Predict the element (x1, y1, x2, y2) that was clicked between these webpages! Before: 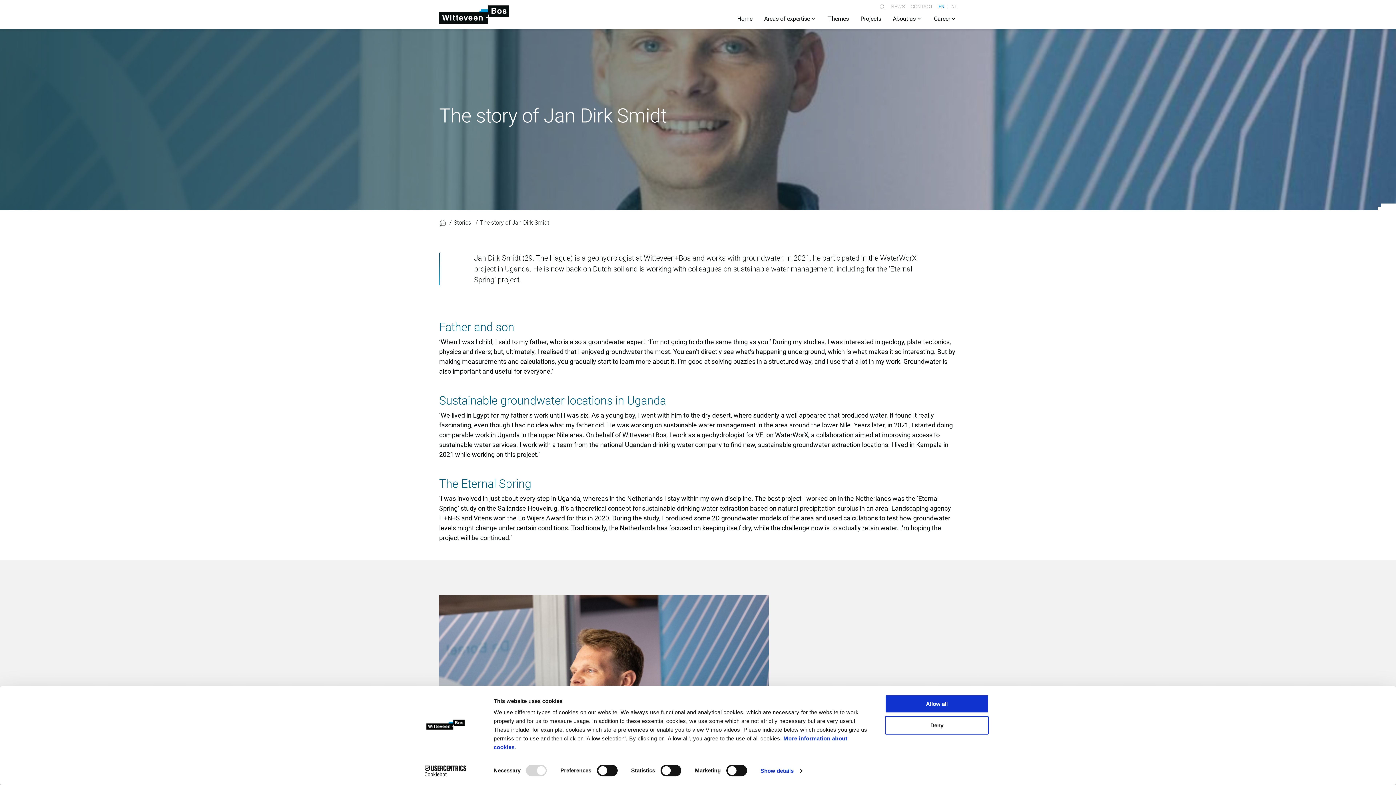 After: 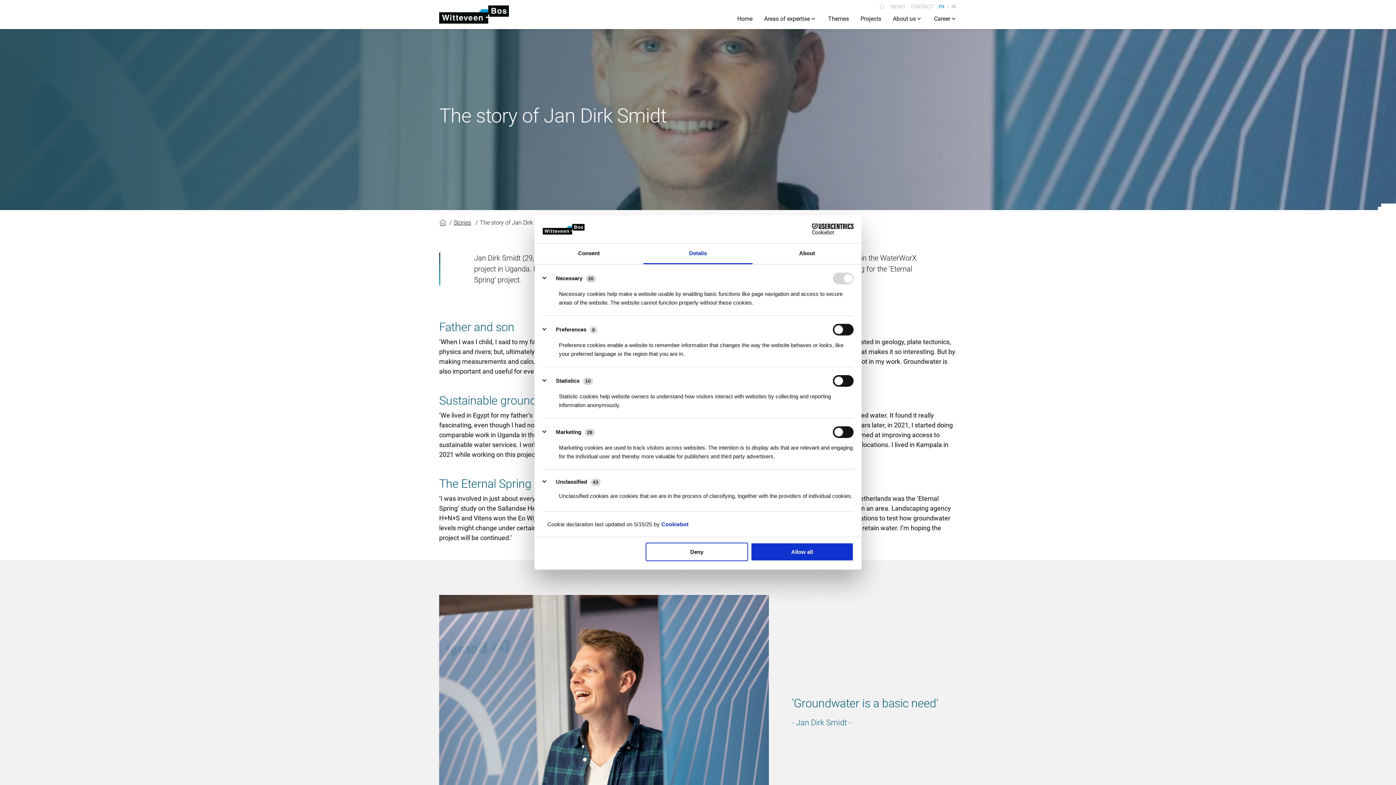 Action: label: Show details bbox: (760, 765, 802, 776)